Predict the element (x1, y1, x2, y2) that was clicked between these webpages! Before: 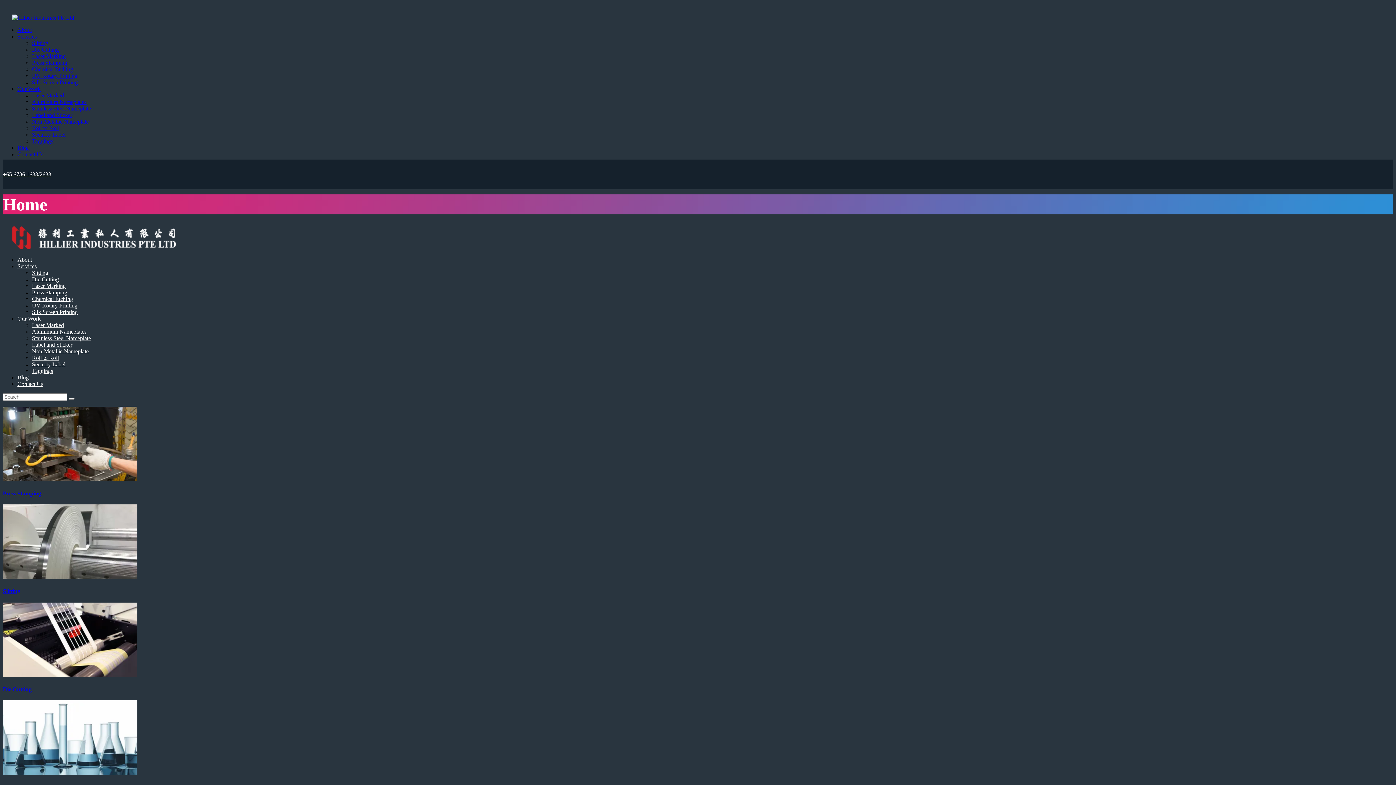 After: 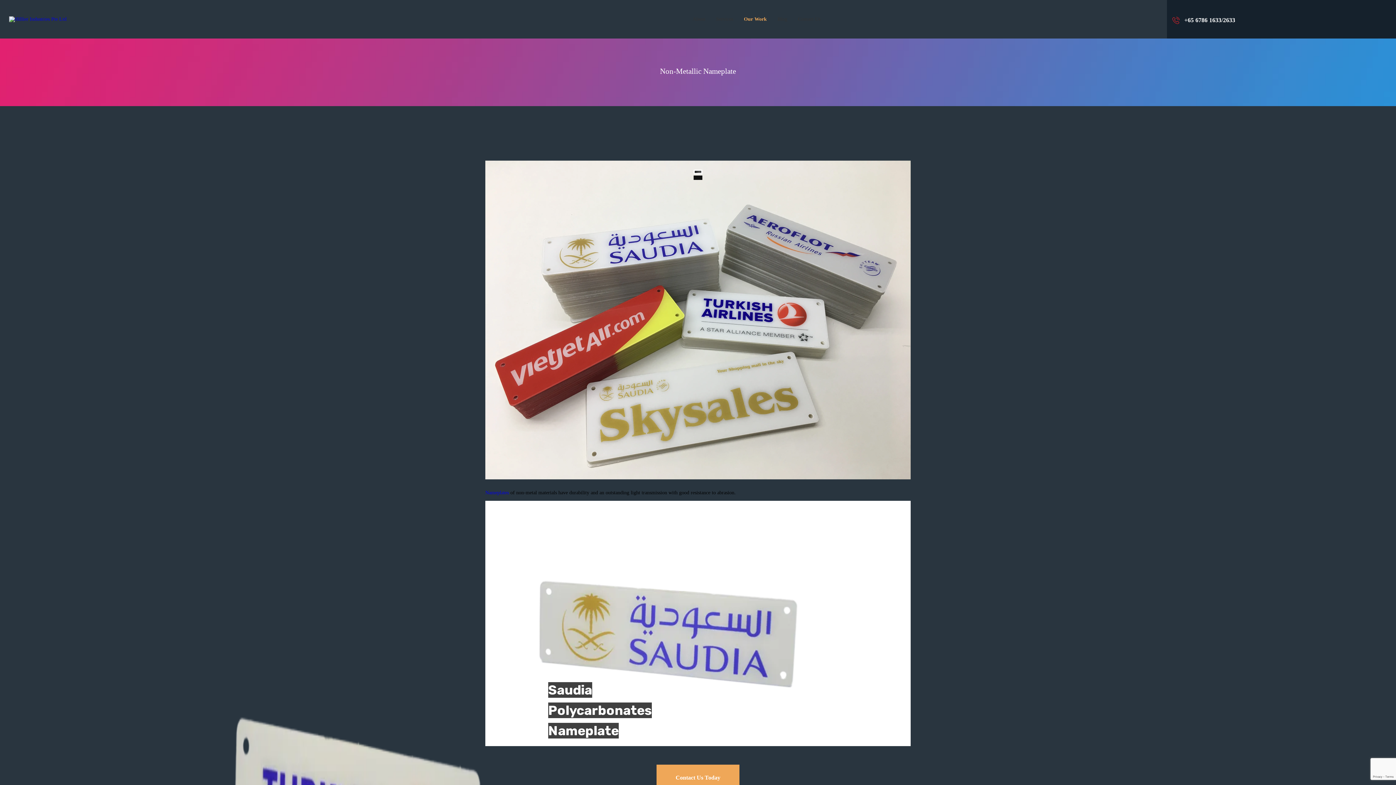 Action: label: Non-Metallic Nameplate bbox: (32, 348, 88, 354)